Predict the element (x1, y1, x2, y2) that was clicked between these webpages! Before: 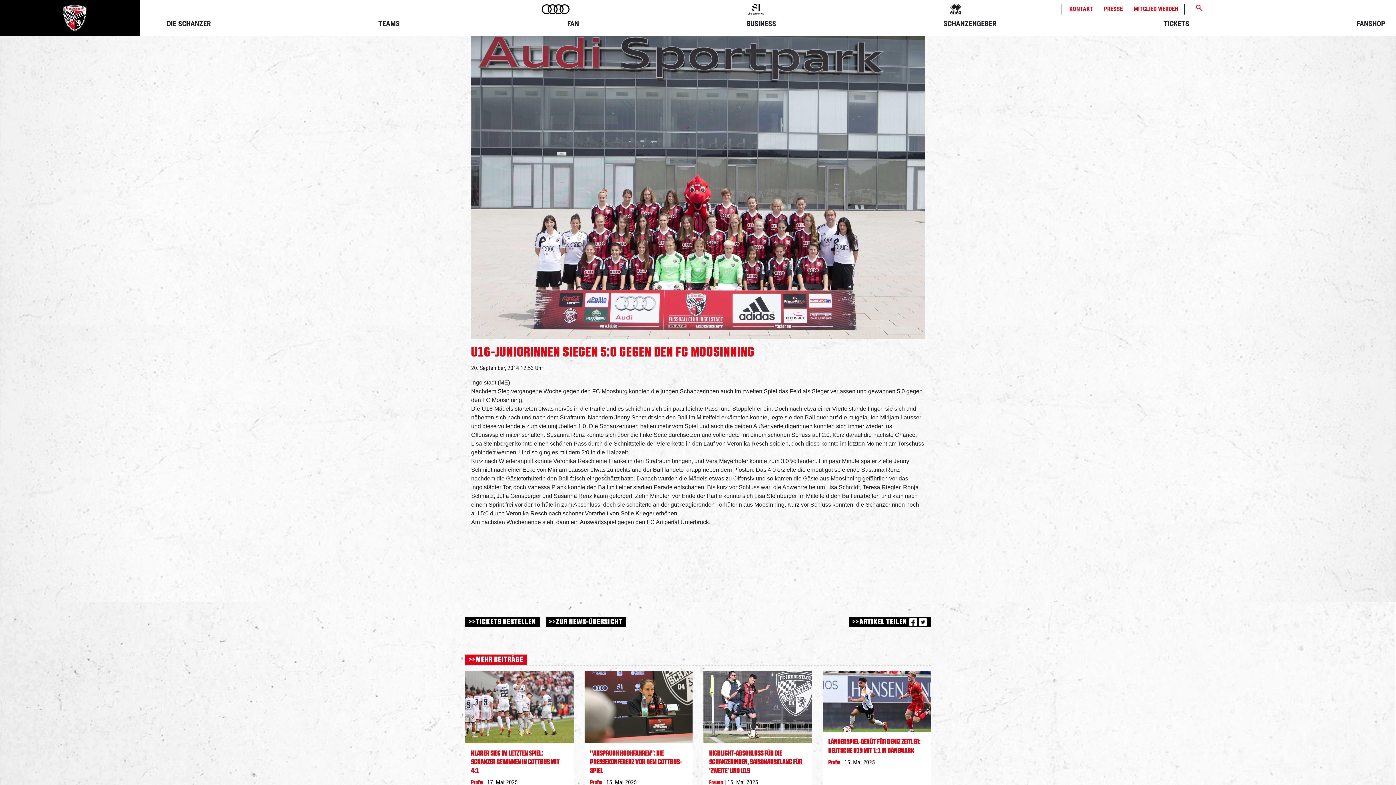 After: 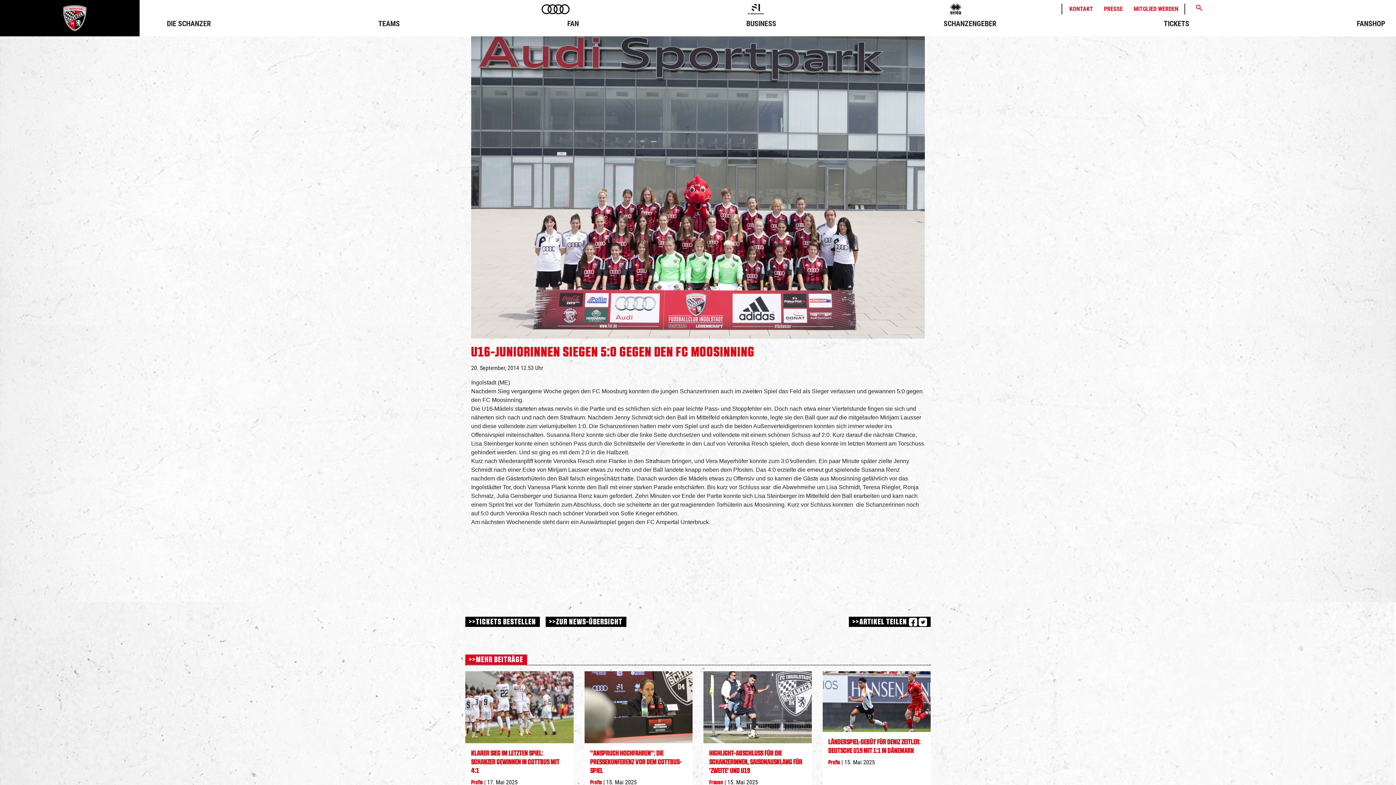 Action: bbox: (1196, 4, 1202, 10)